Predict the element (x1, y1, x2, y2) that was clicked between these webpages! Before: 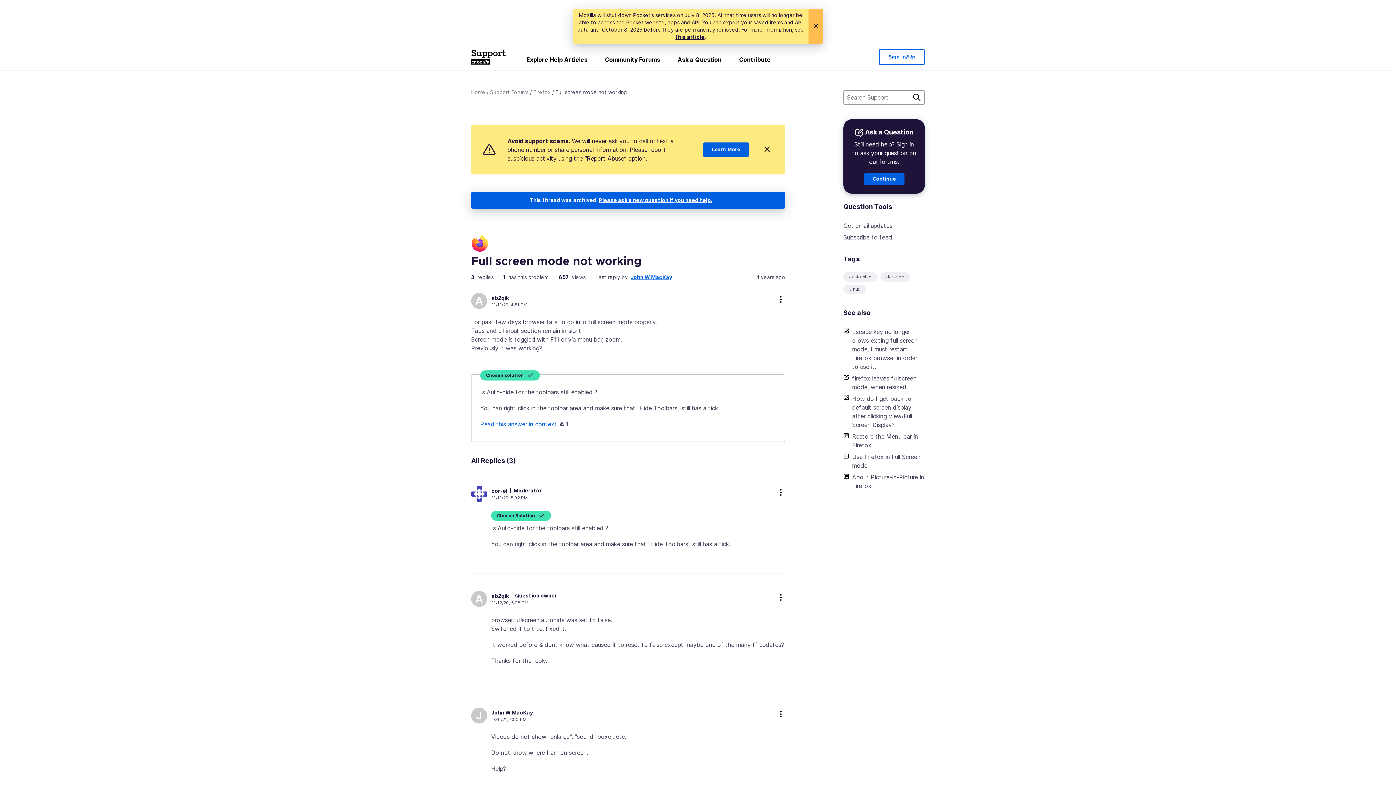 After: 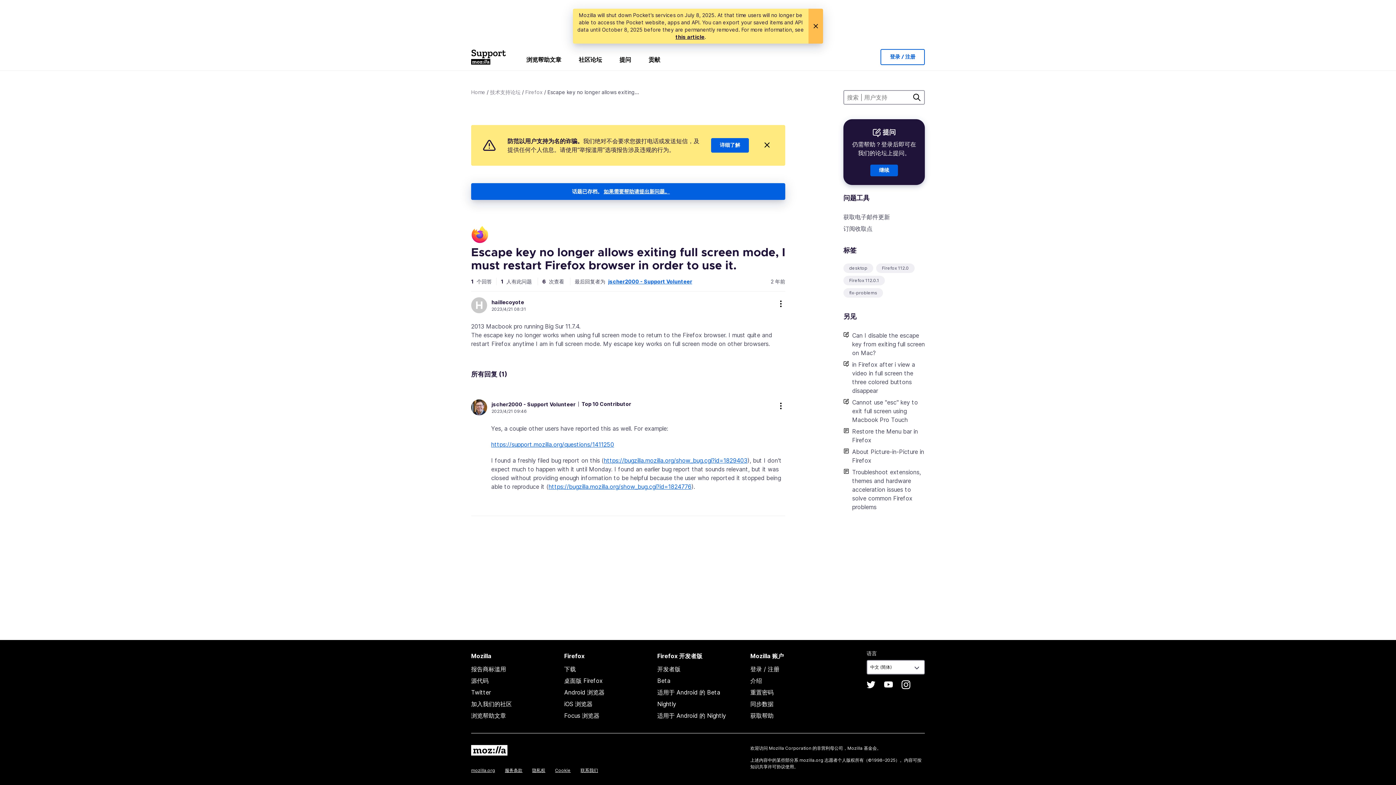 Action: bbox: (852, 326, 925, 372) label: Escape key no longer allows exiting full screen mode, I must restart Firefox browser in order to use it.